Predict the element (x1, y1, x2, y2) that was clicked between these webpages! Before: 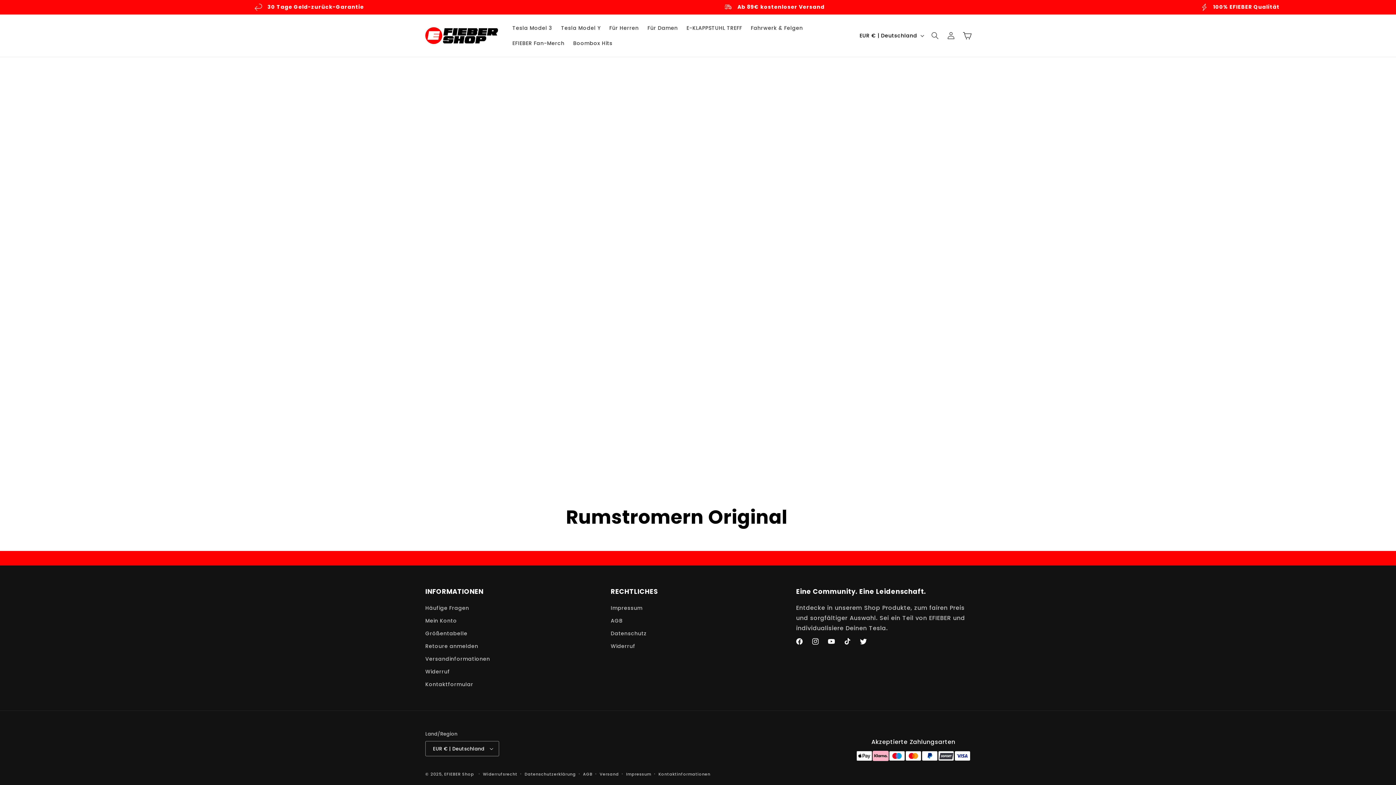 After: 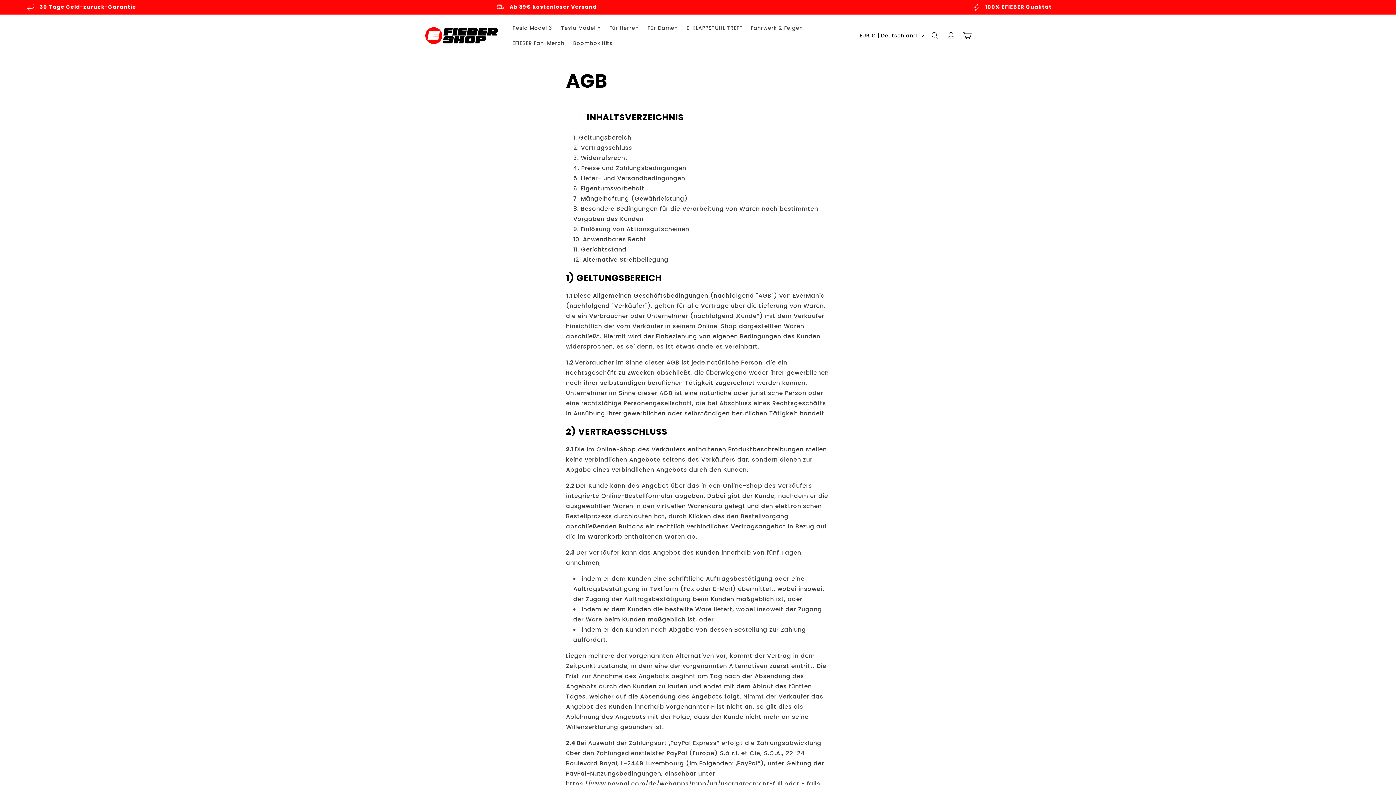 Action: label: AGB bbox: (610, 614, 622, 627)